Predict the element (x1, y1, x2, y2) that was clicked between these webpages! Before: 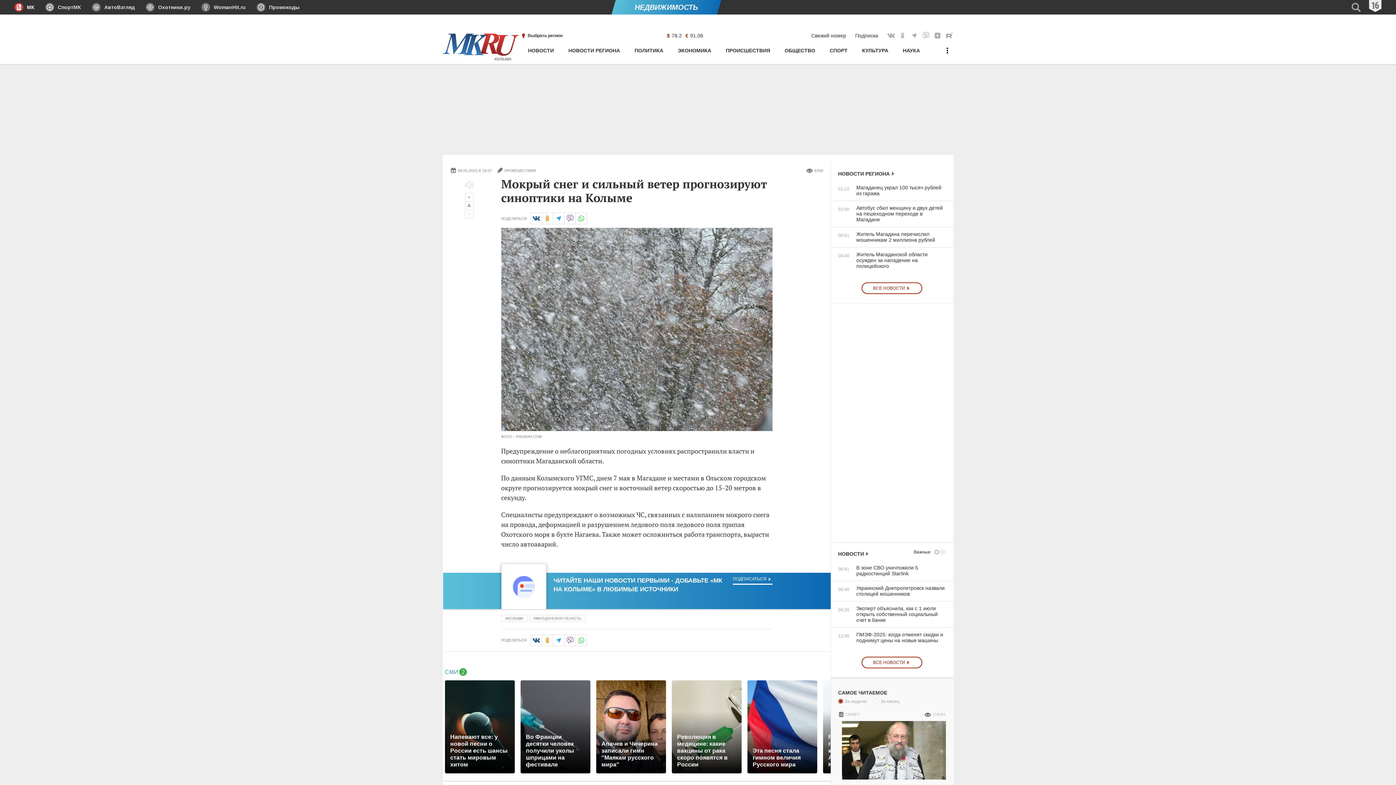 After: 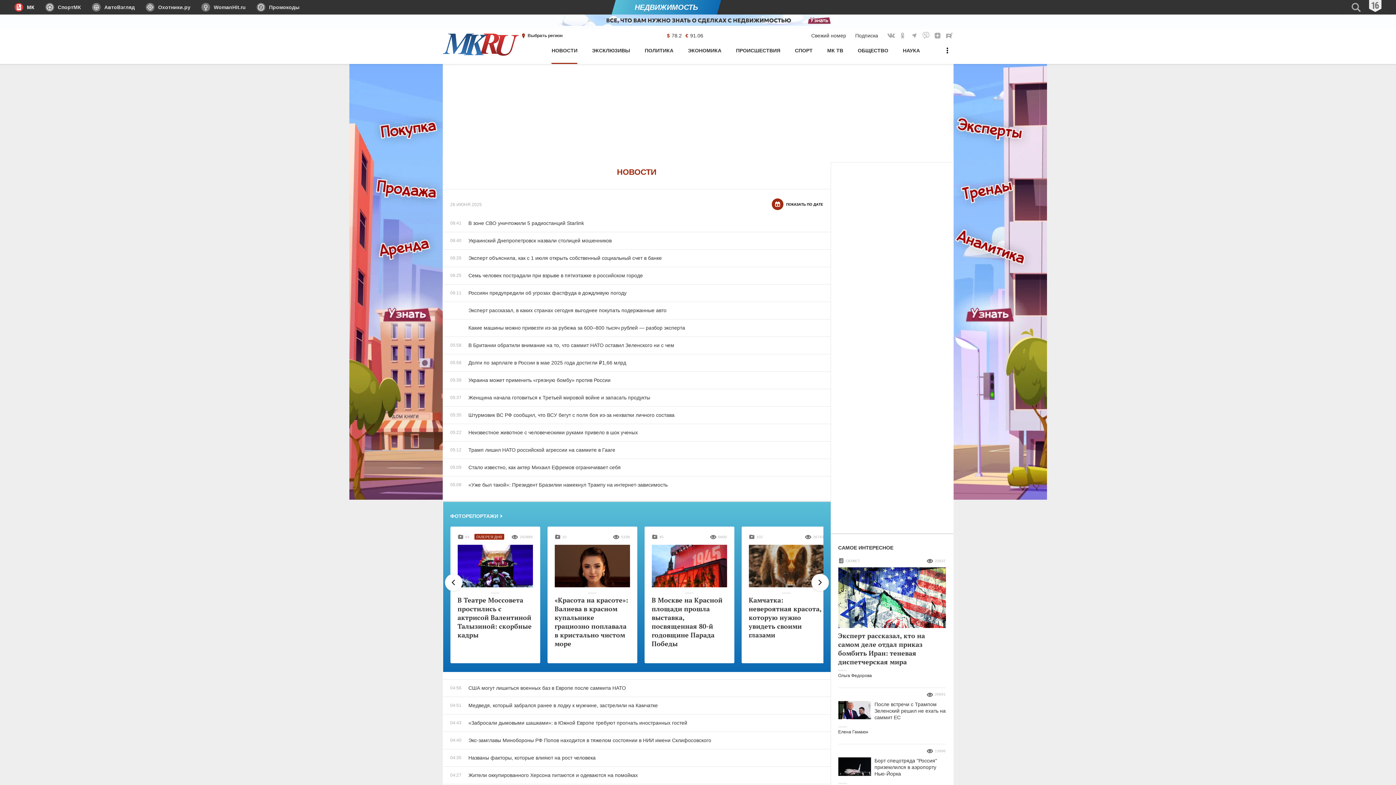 Action: bbox: (861, 657, 922, 668) label: ВСЕ НОВОСТИ